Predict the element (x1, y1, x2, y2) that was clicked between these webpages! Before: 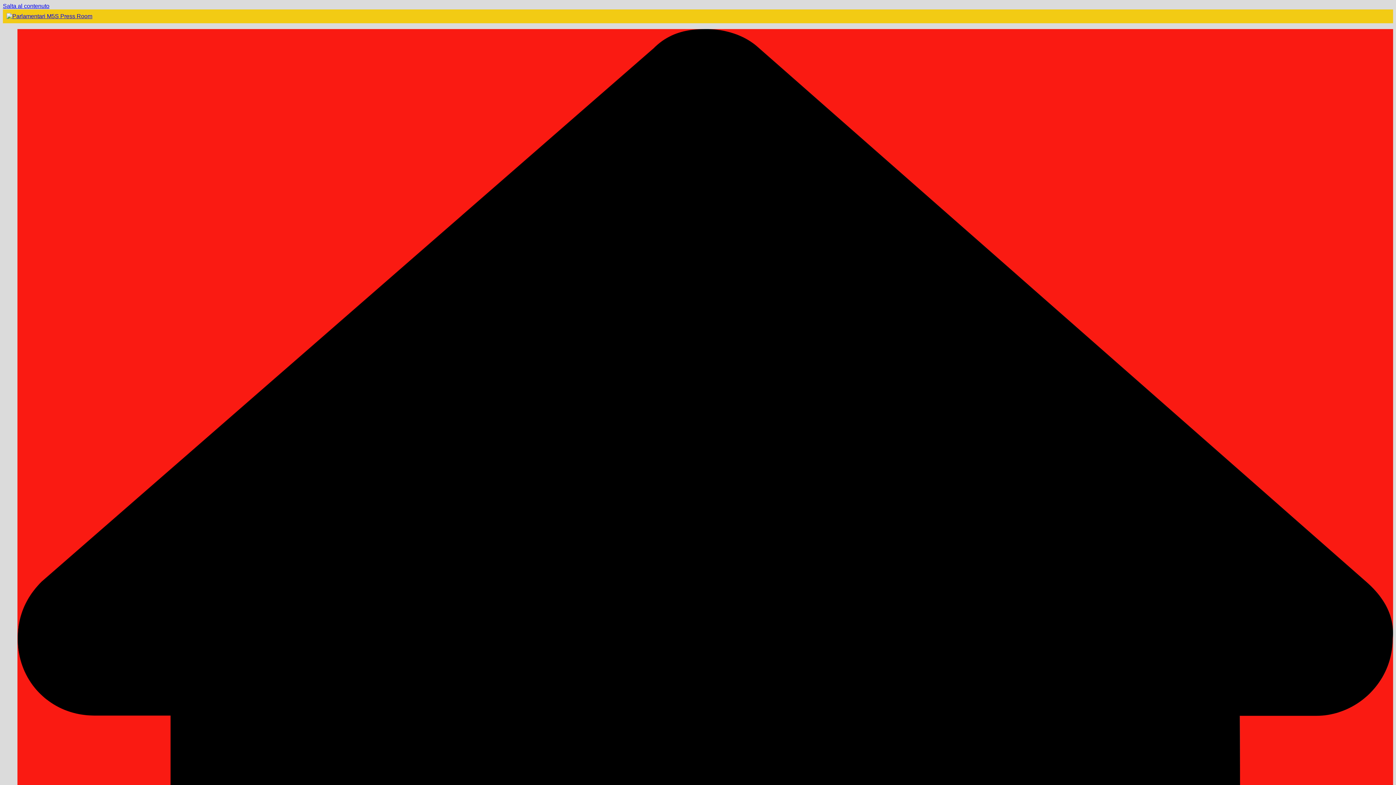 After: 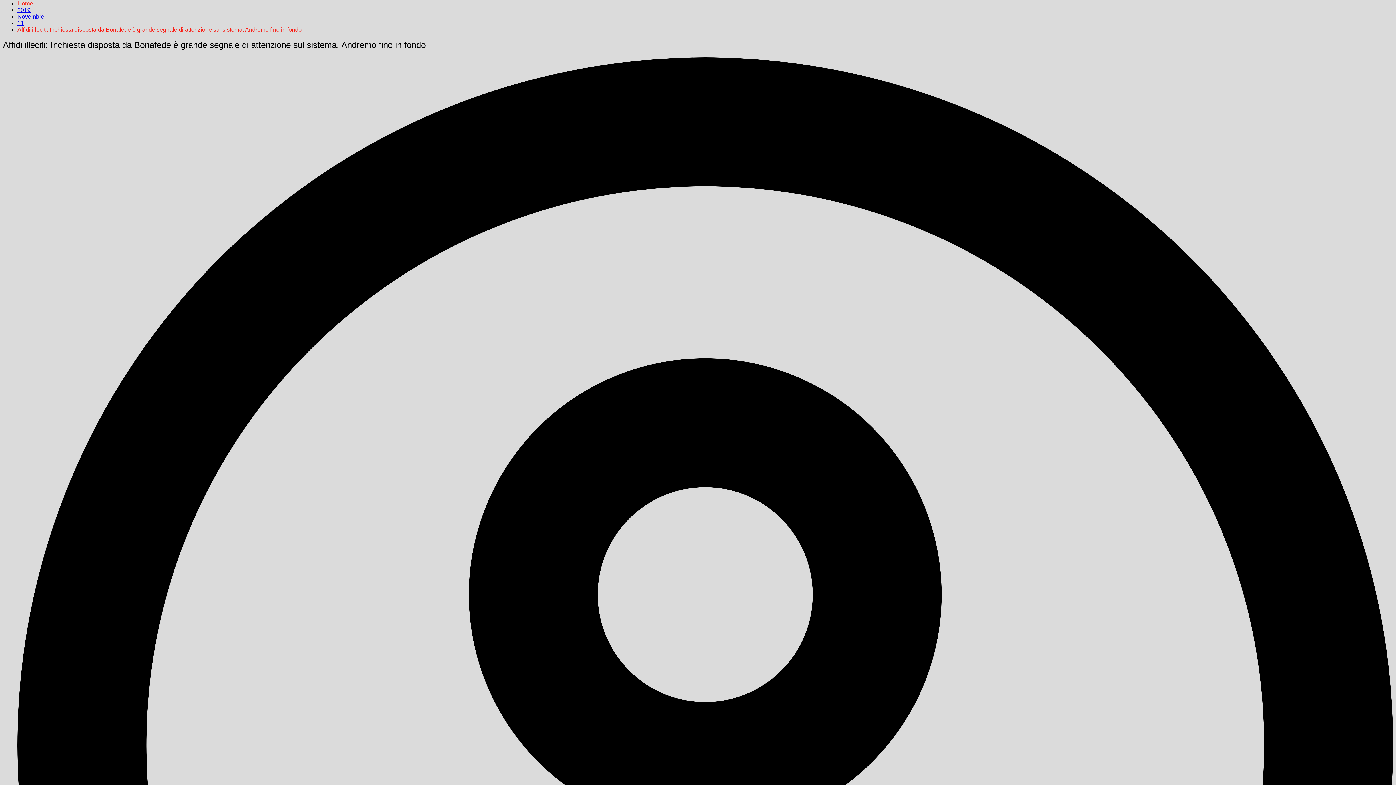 Action: bbox: (2, 2, 49, 9) label: Salta al contenuto